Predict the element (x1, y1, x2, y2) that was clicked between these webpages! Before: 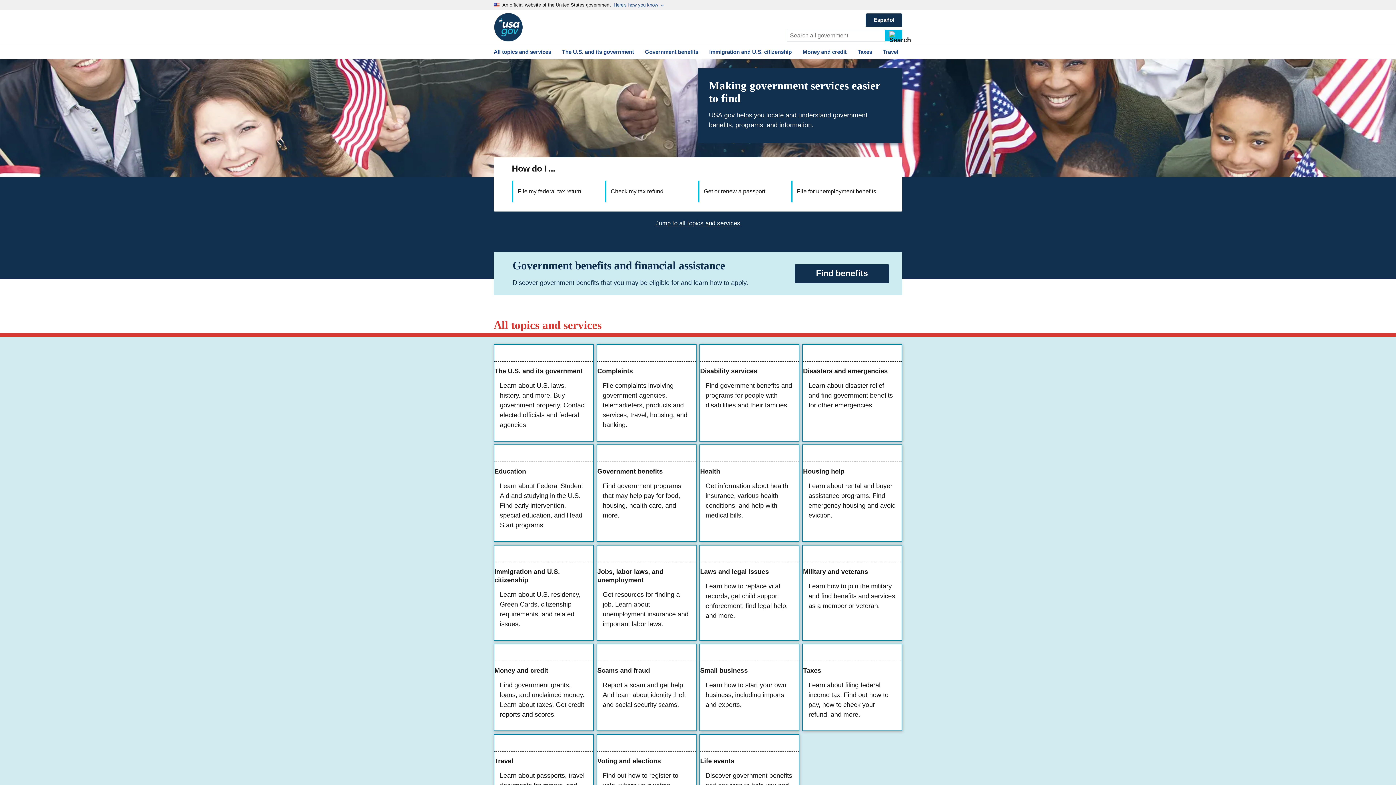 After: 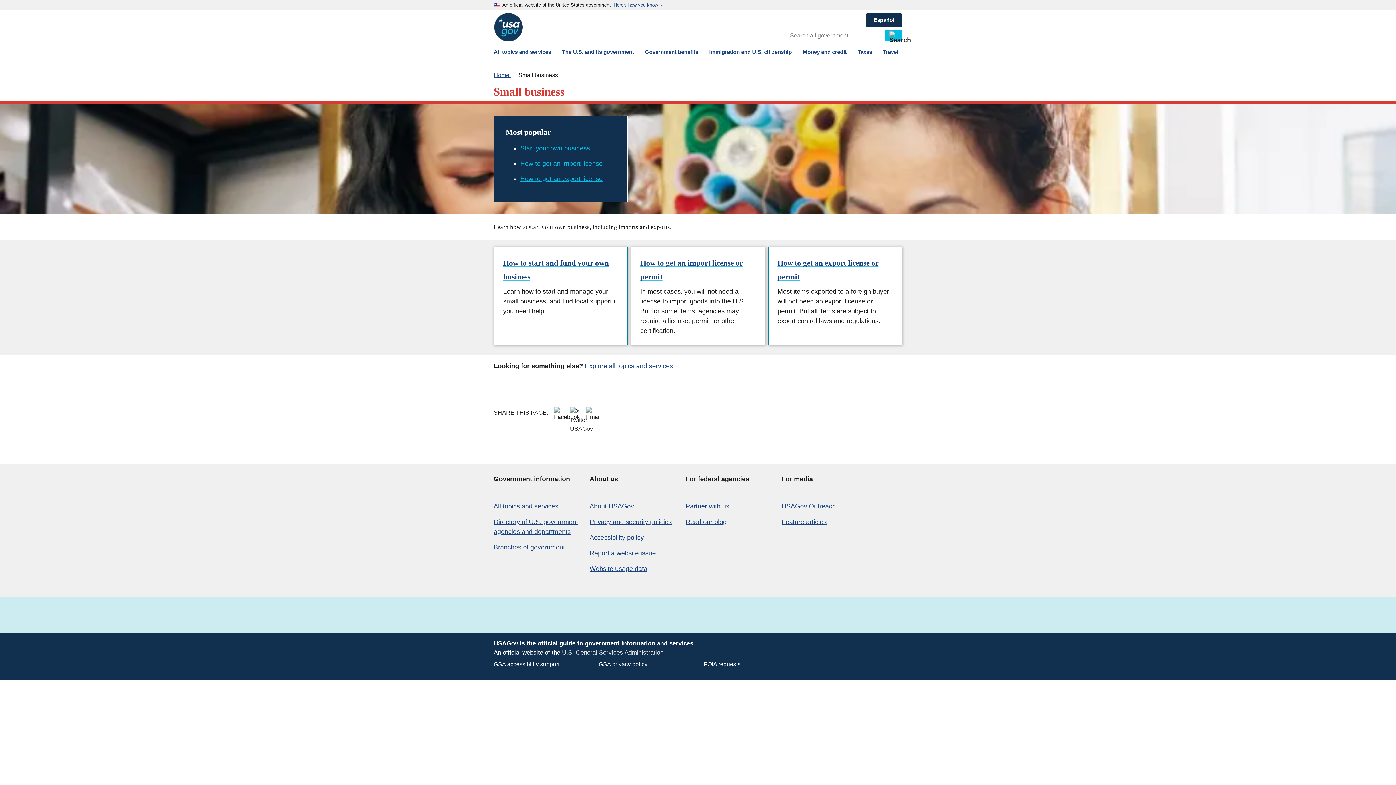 Action: bbox: (700, 644, 798, 731) label: Small business

Learn how to start your own business, including imports and exports.